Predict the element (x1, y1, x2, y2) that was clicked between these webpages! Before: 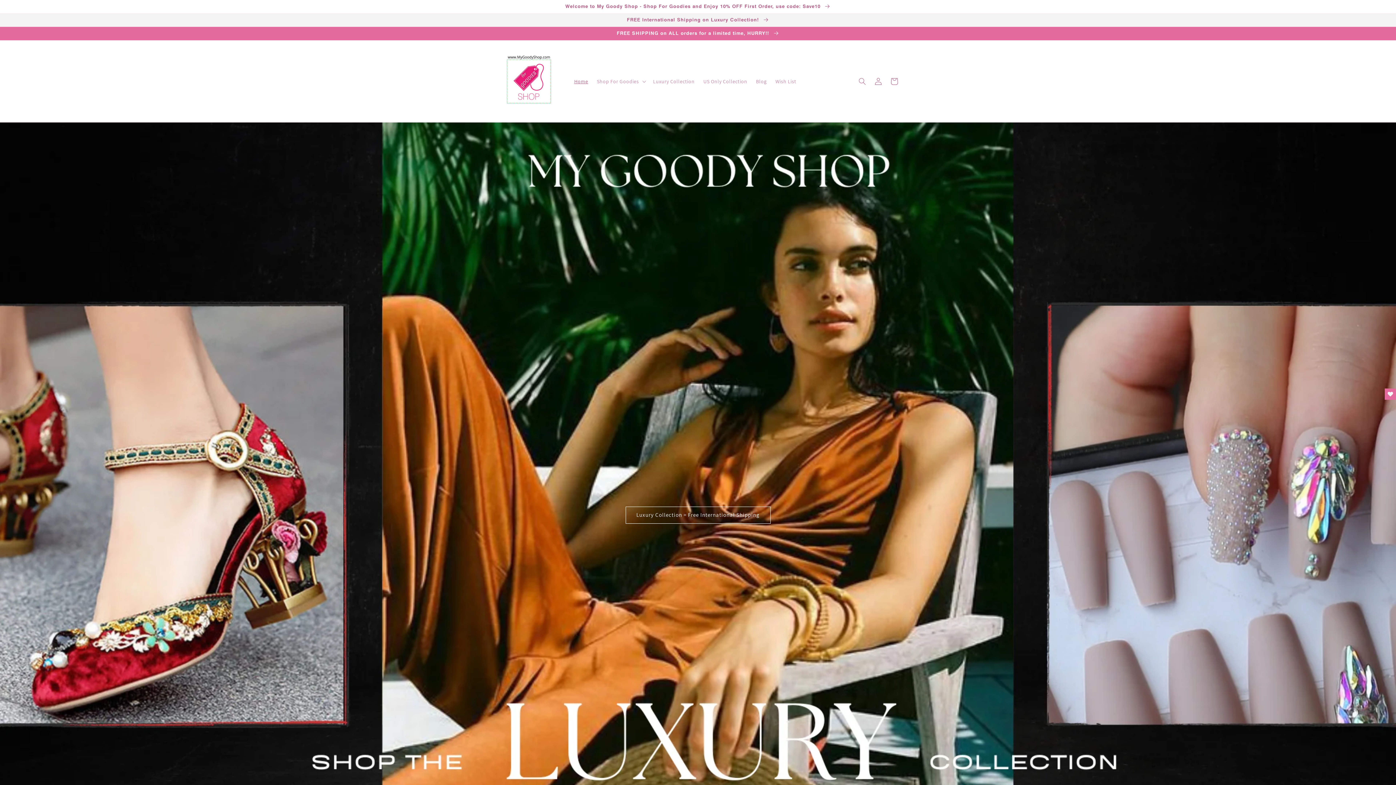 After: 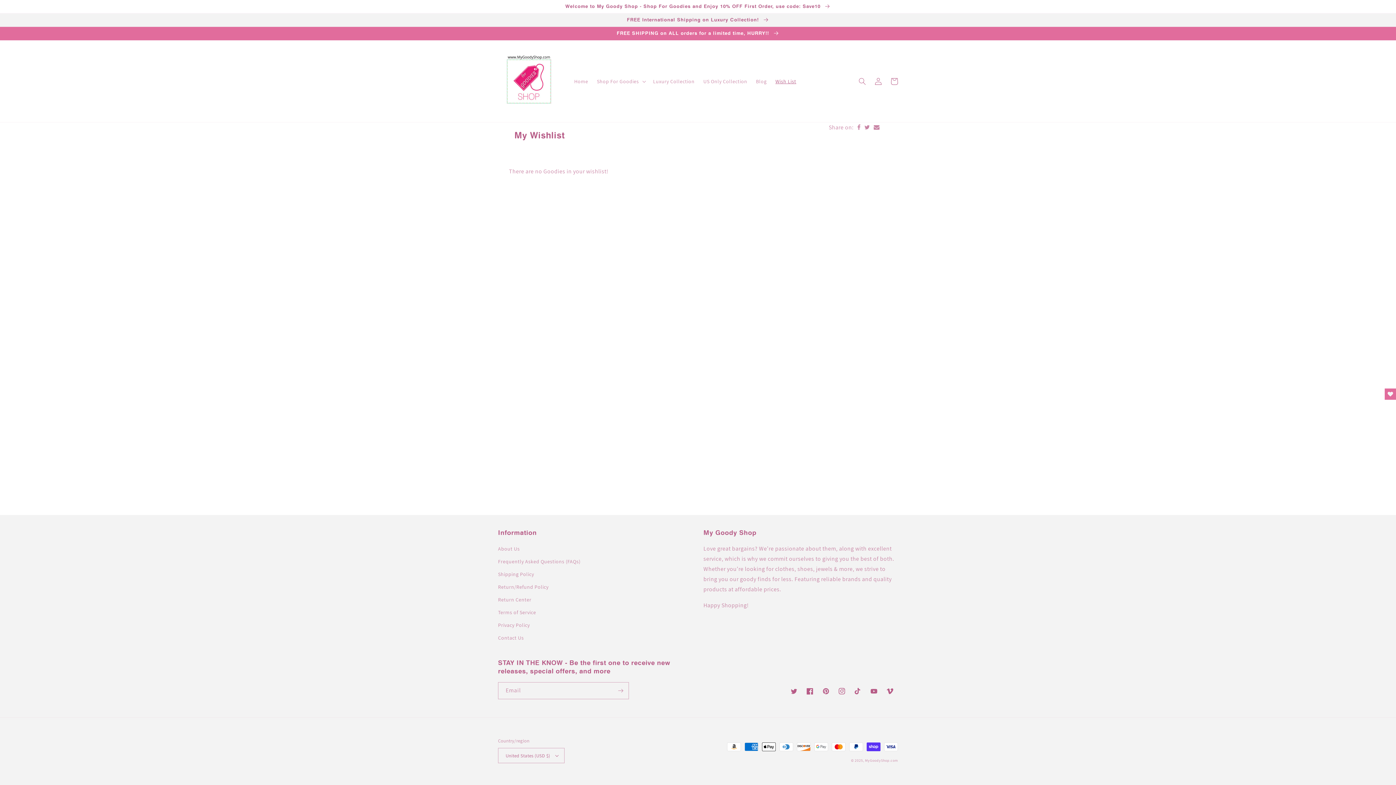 Action: bbox: (1385, 388, 1396, 400)